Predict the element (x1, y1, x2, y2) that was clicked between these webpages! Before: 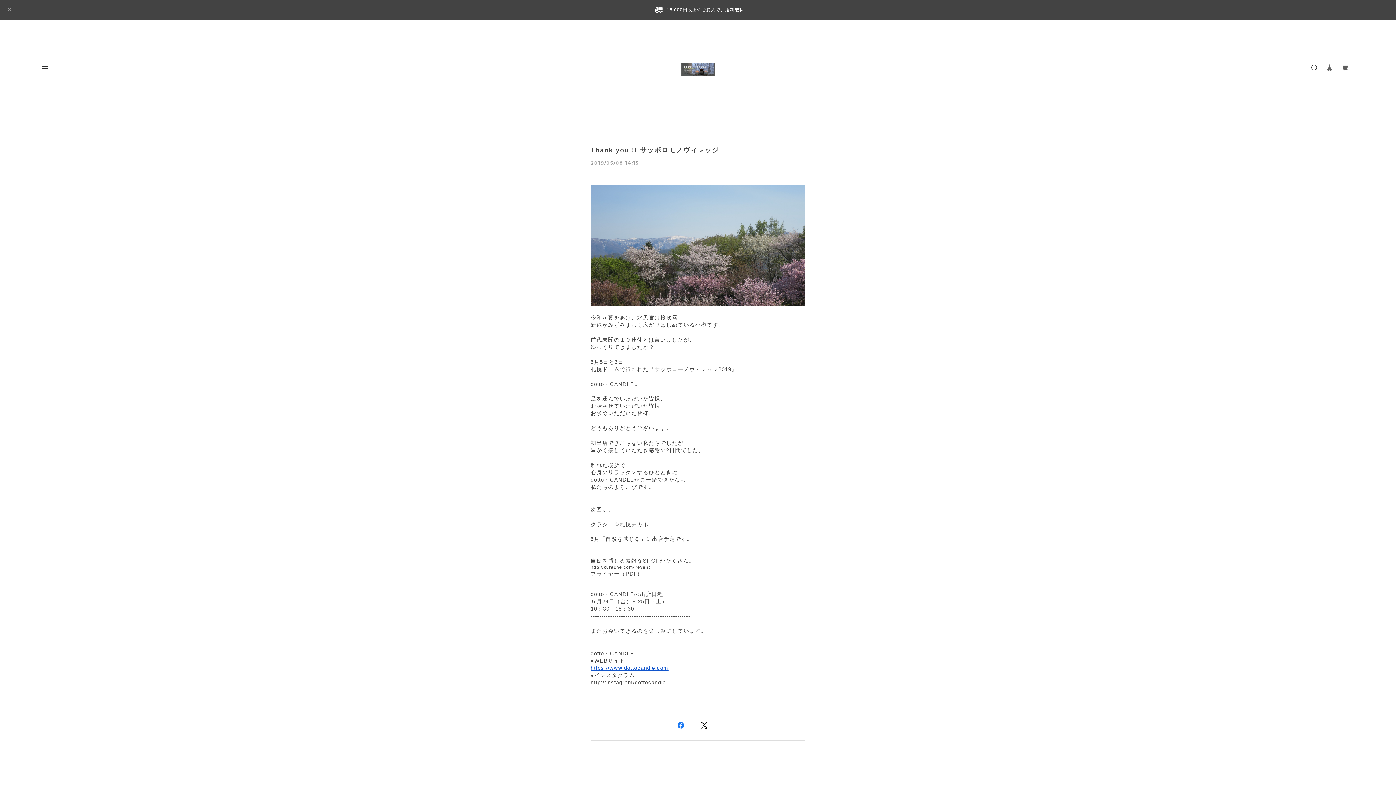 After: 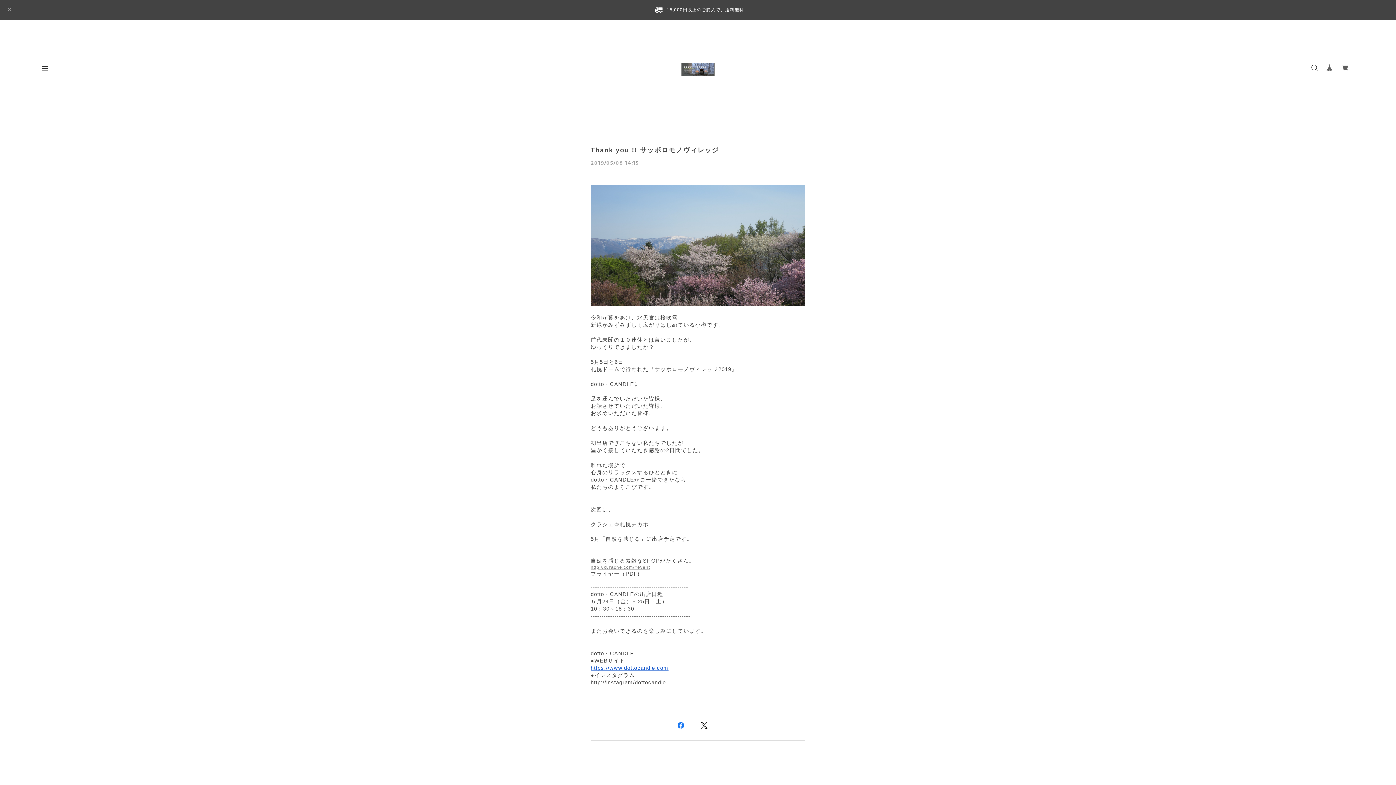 Action: label: http://kurache.com/#event bbox: (590, 565, 650, 570)